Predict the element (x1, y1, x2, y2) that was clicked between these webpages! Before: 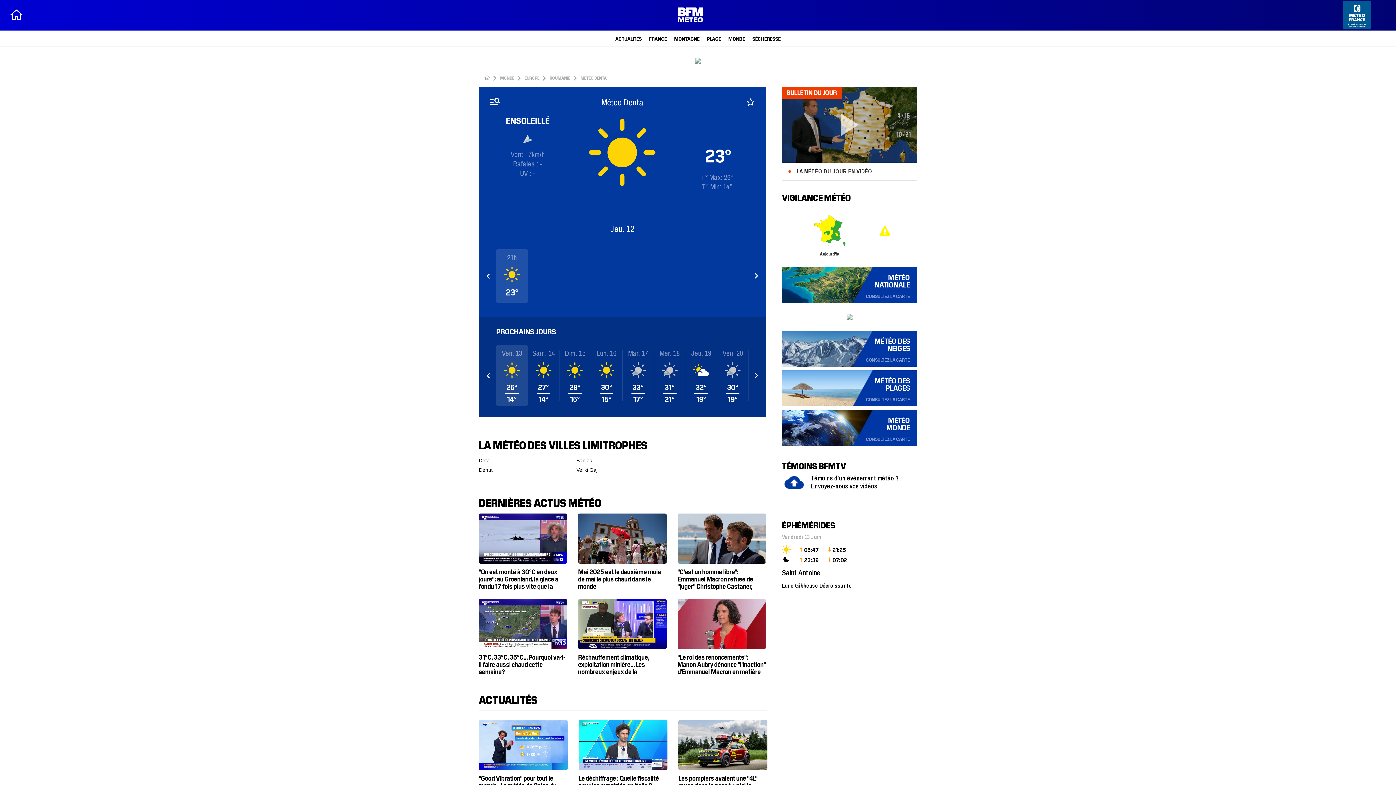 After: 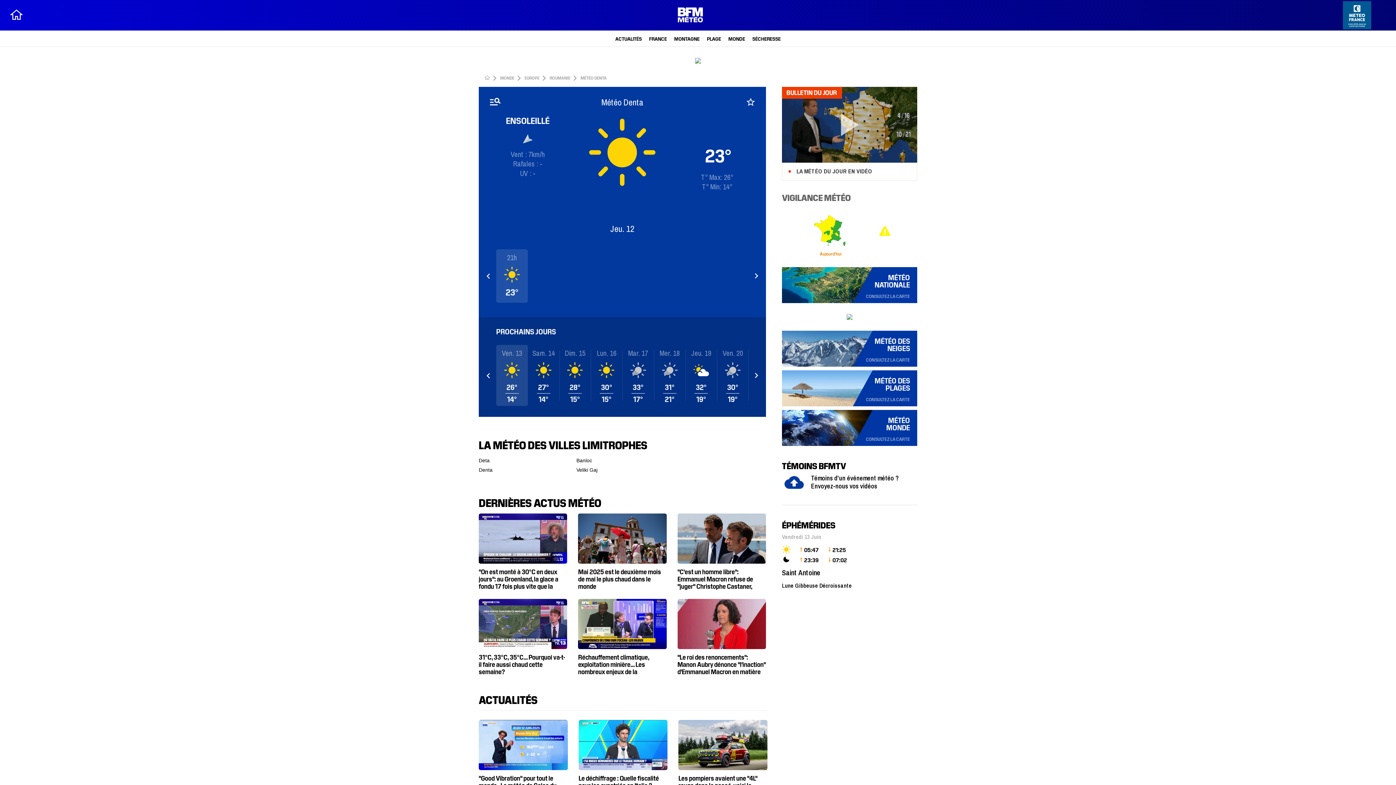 Action: label: Aujourd'hui bbox: (809, 208, 852, 256)